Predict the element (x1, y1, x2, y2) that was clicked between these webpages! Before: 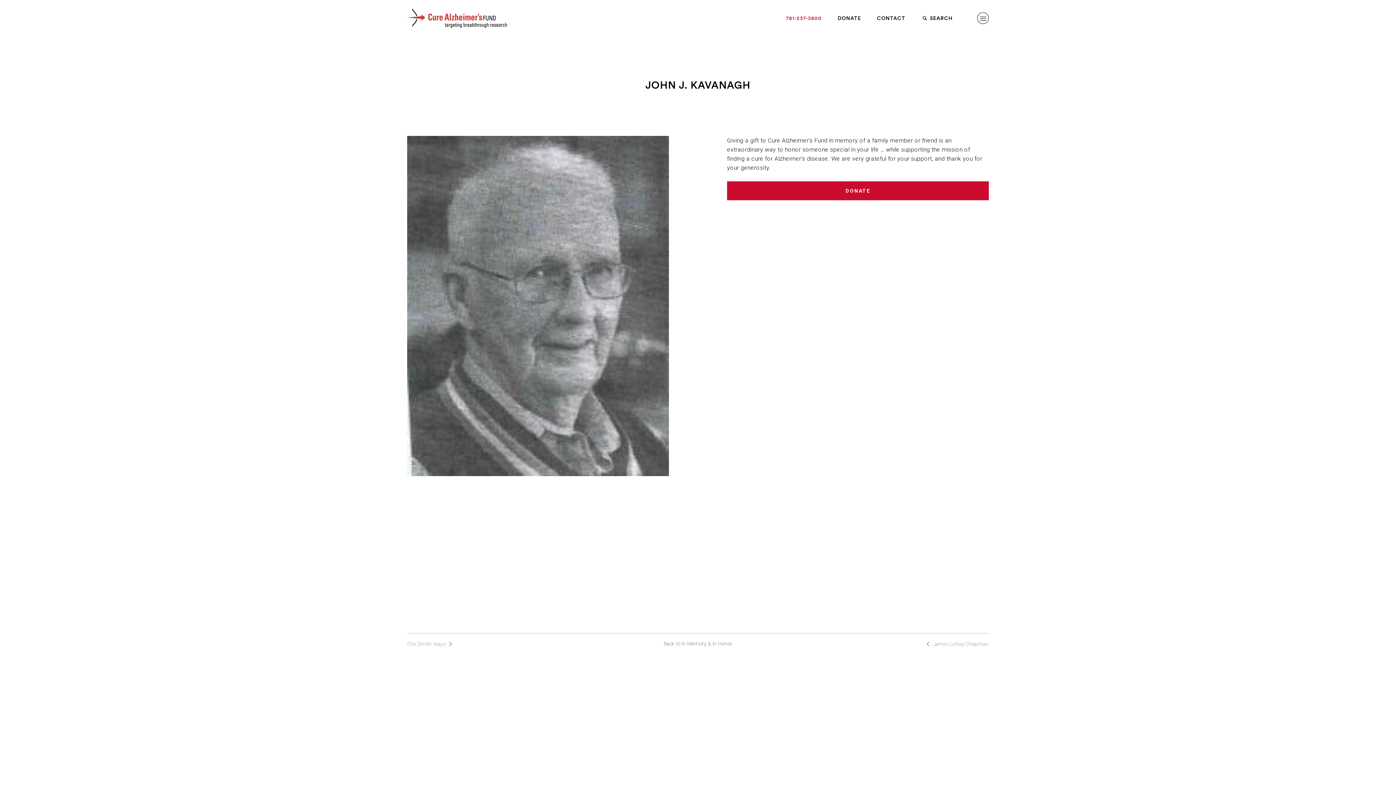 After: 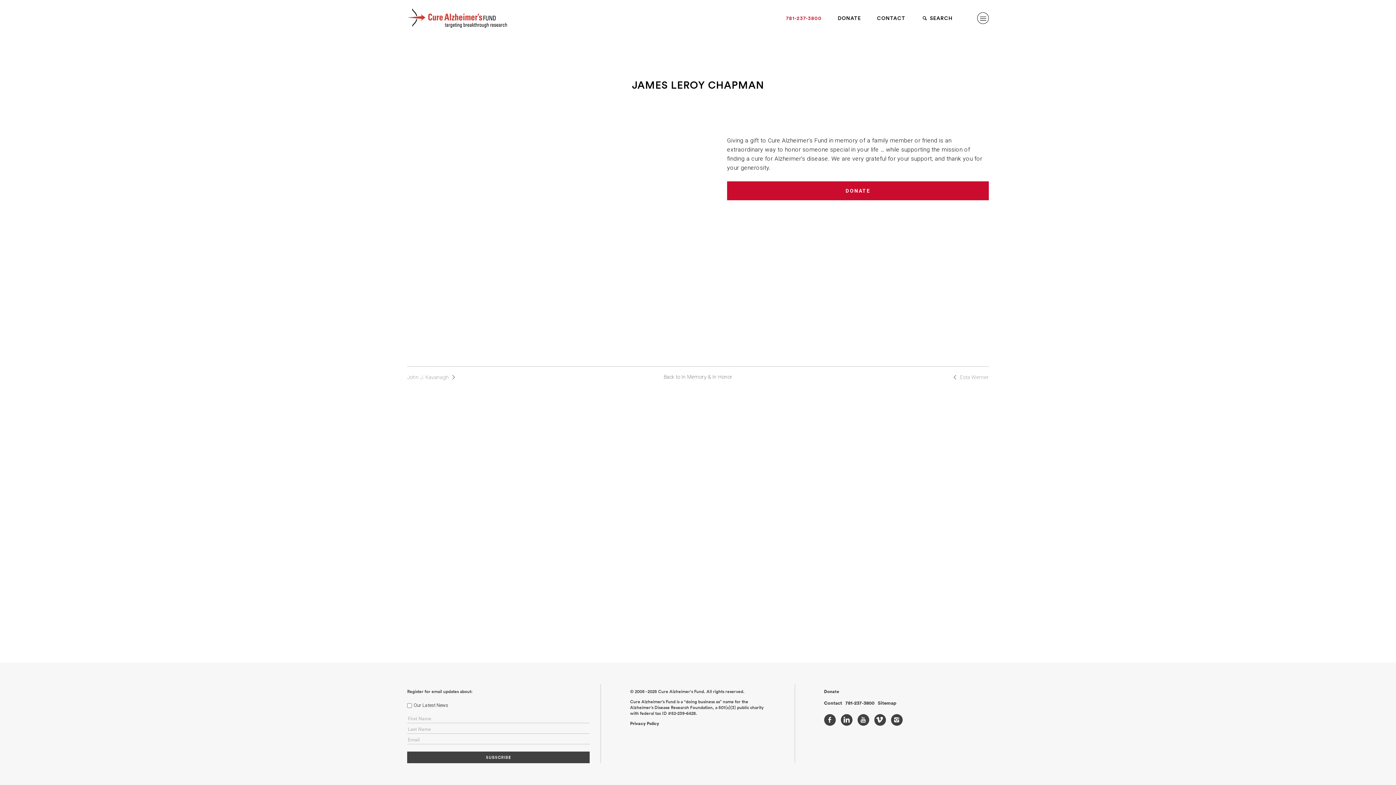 Action: bbox: (924, 641, 989, 648) label:  James LeRoy Chapman